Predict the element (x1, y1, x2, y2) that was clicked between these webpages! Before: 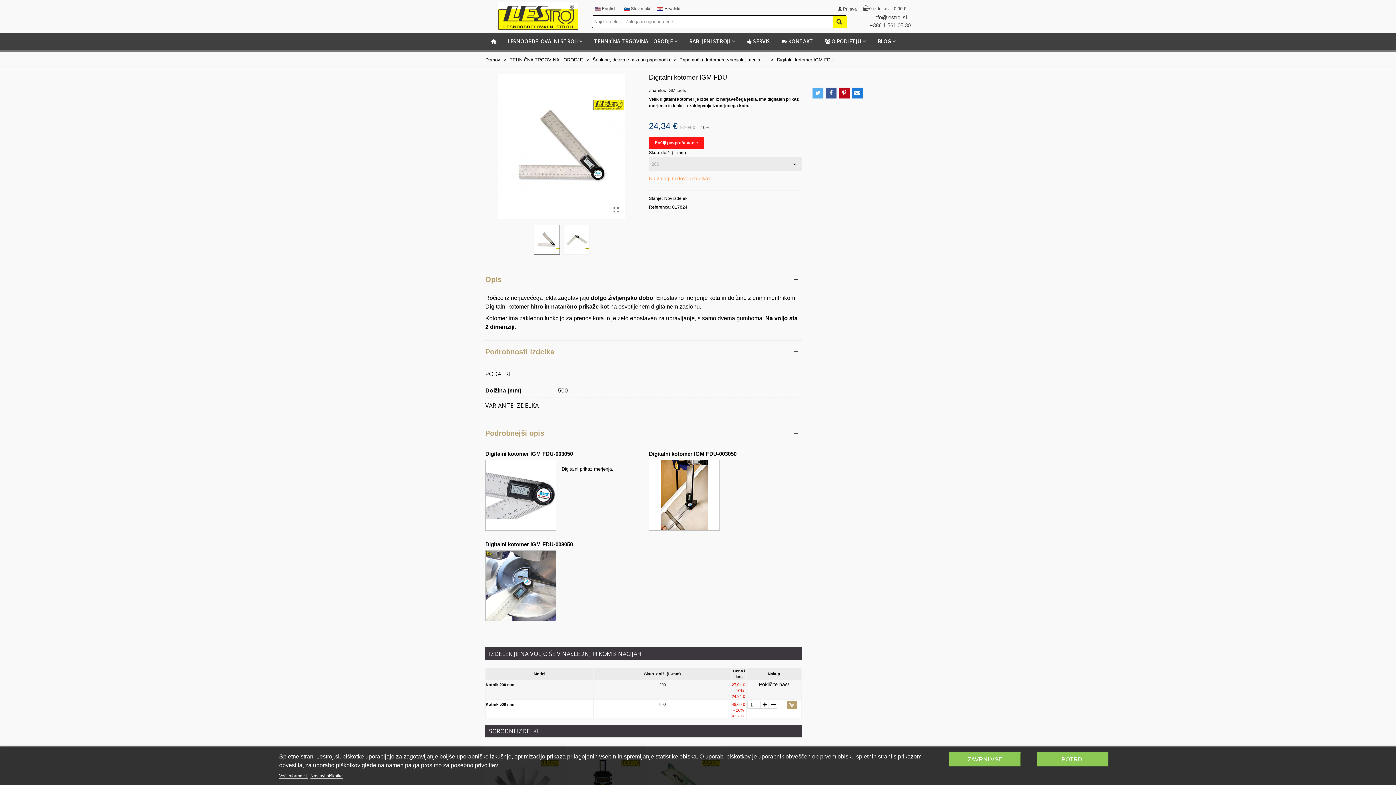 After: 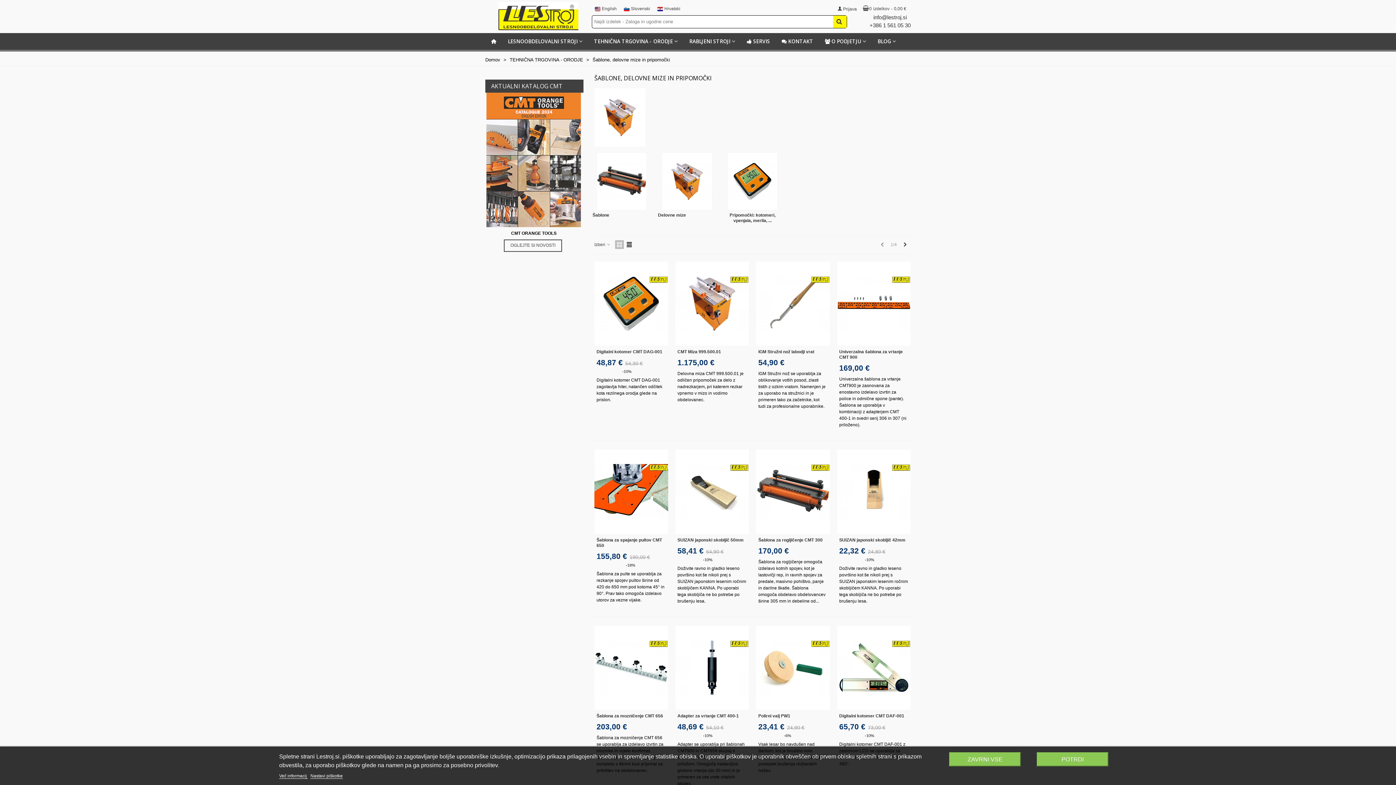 Action: bbox: (592, 57, 671, 62) label: Šablone, delovne mize in pripomočki 